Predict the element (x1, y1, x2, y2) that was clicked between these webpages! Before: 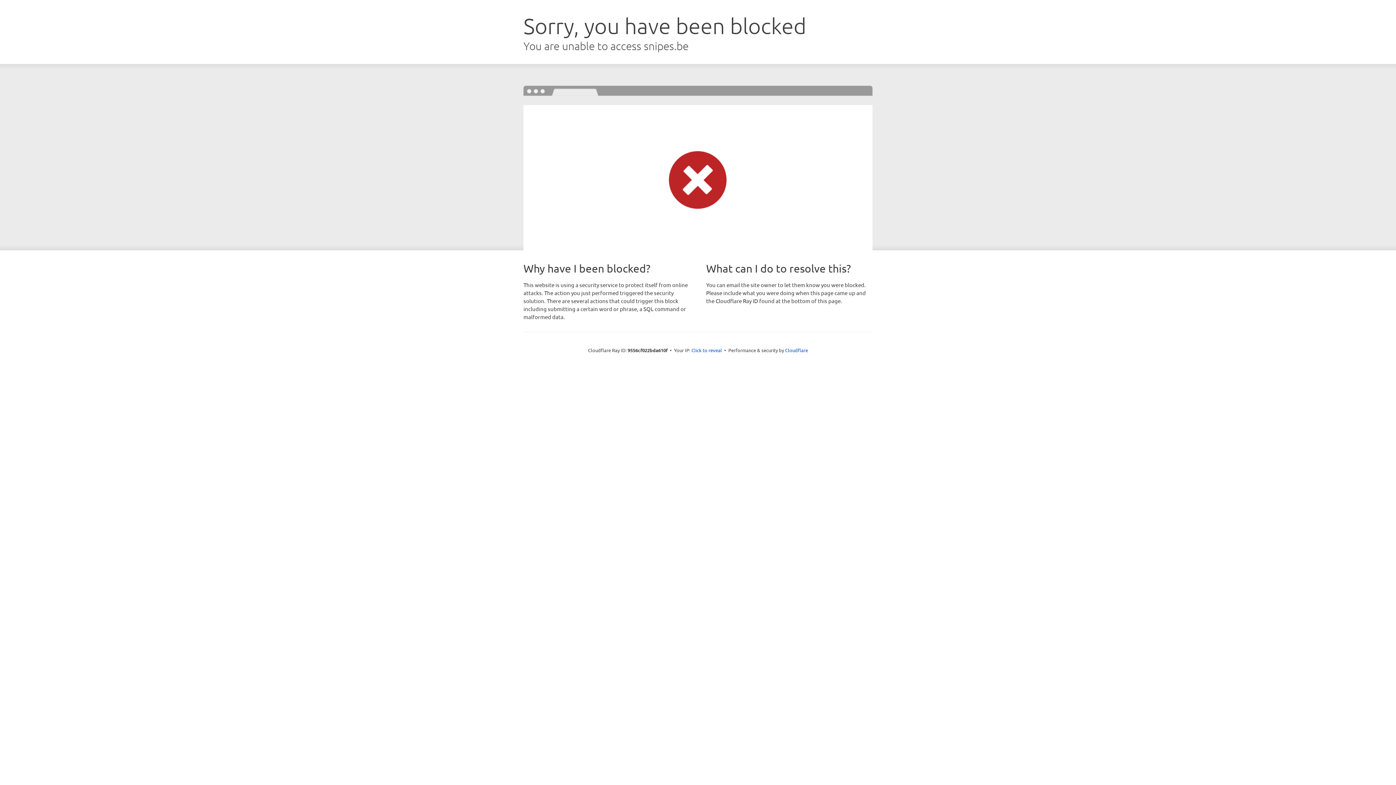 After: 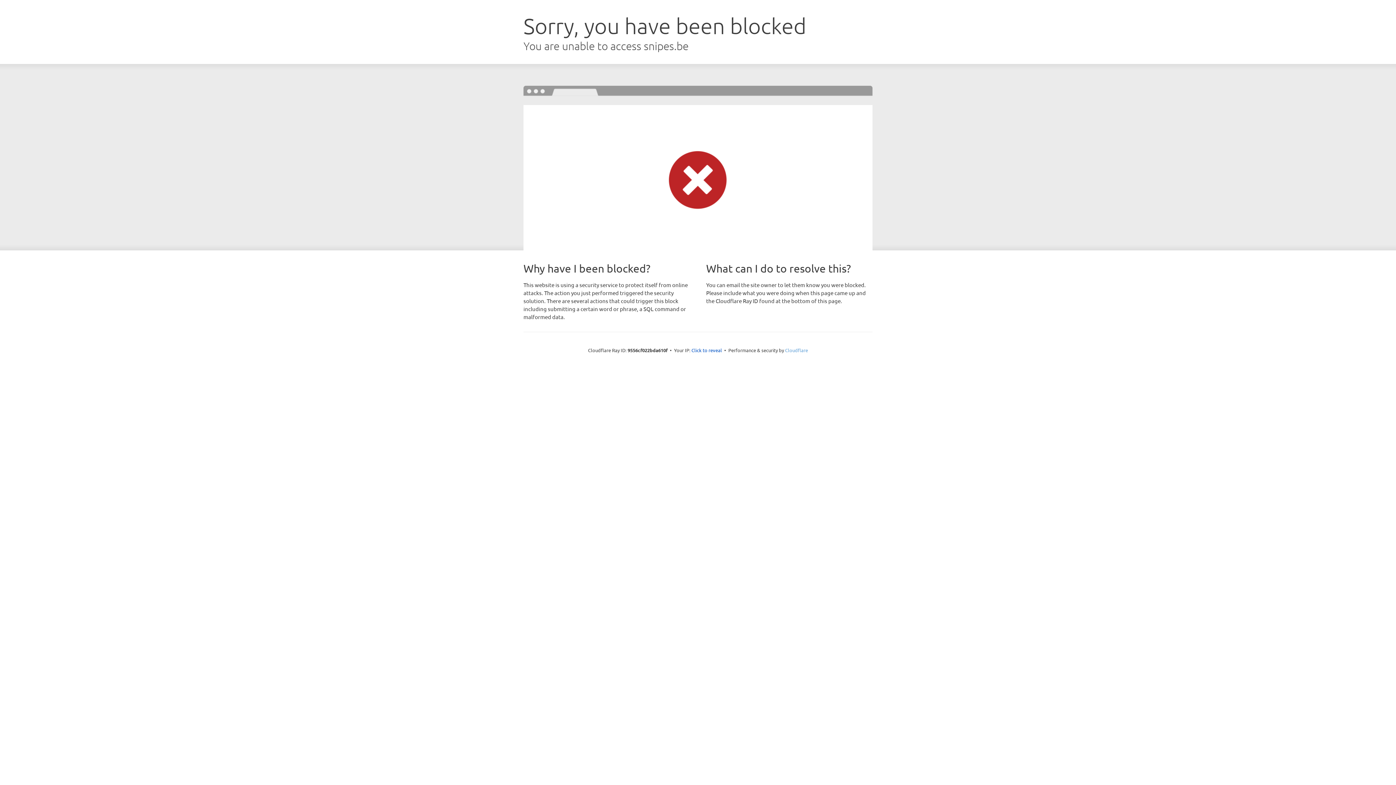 Action: bbox: (785, 347, 808, 353) label: Cloudflare